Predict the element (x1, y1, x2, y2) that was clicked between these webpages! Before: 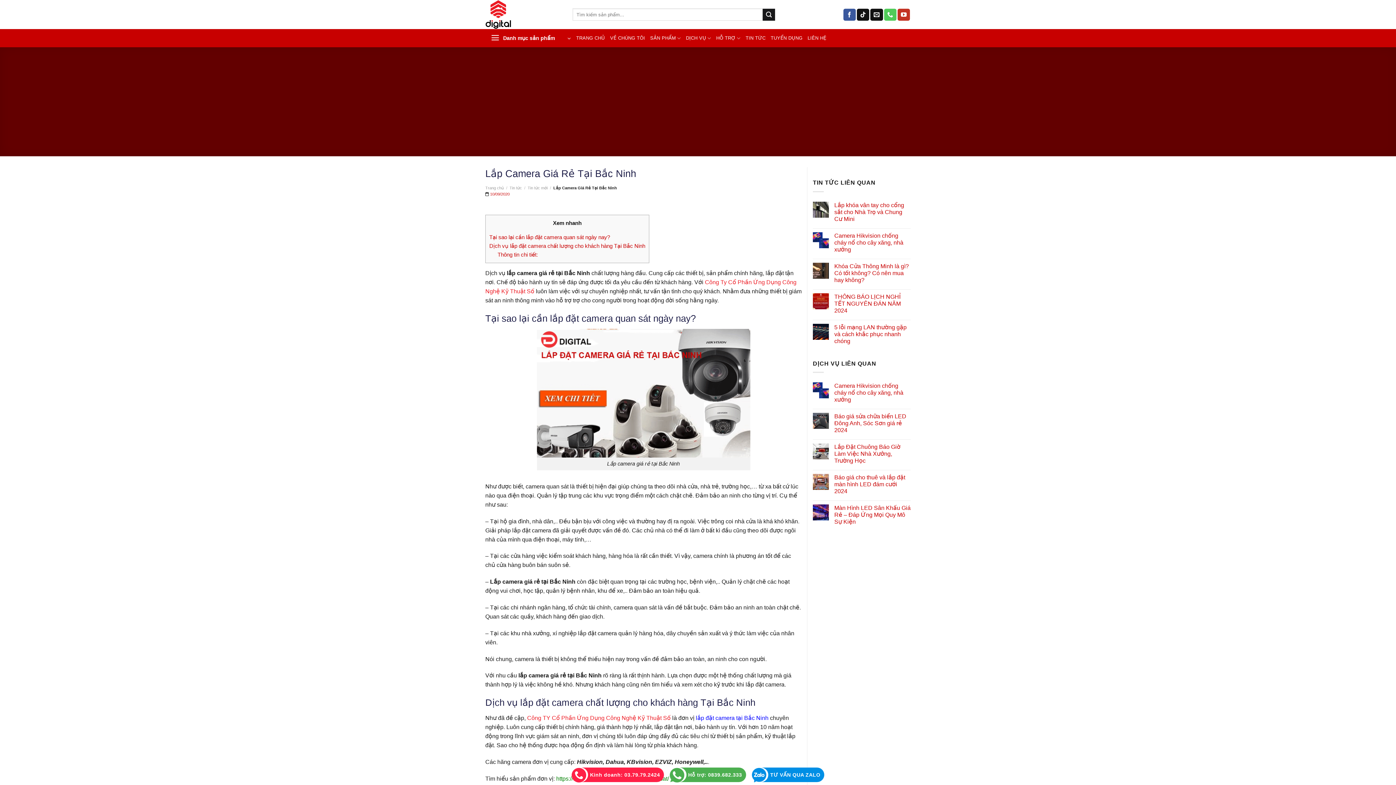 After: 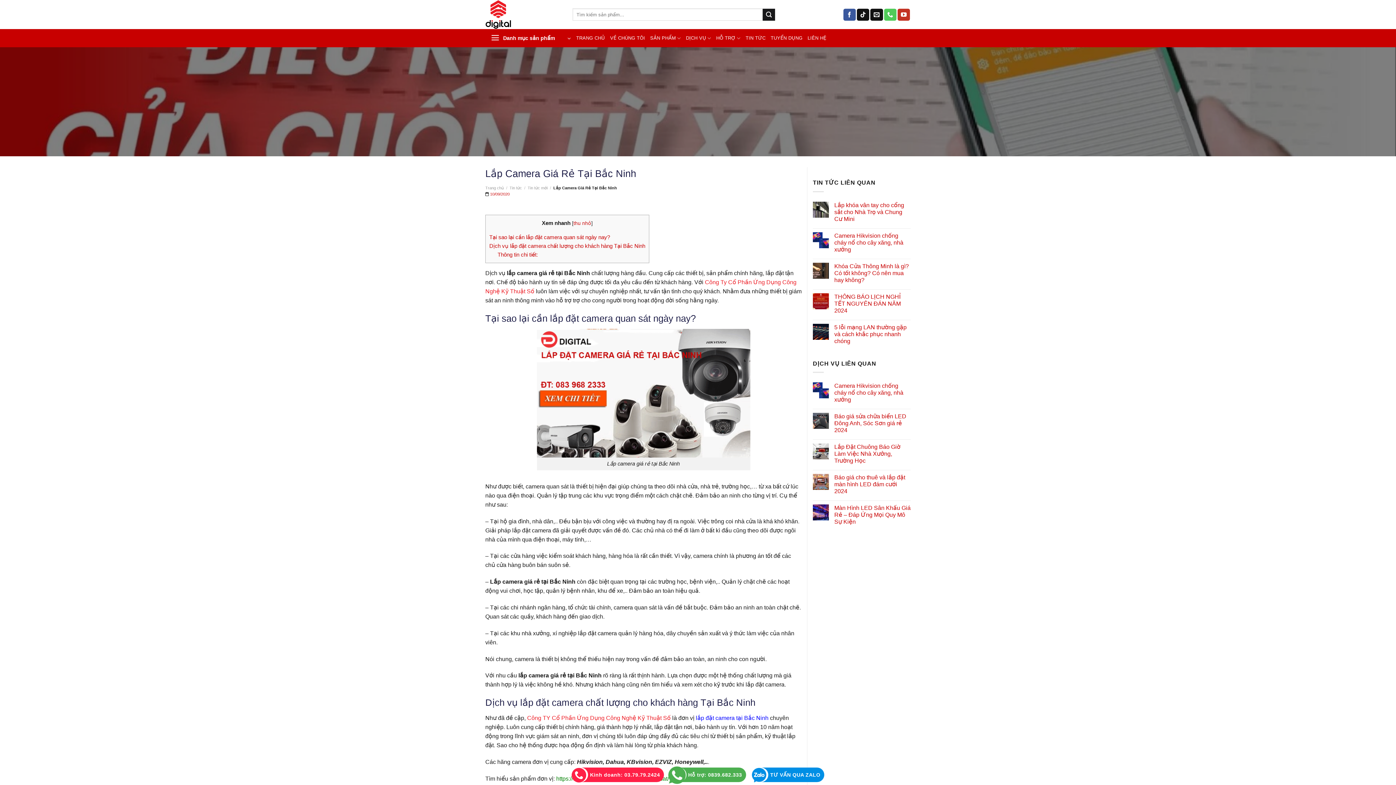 Action: bbox: (667, 767, 748, 783) label:  Hỗ trợ: 0839.682.333